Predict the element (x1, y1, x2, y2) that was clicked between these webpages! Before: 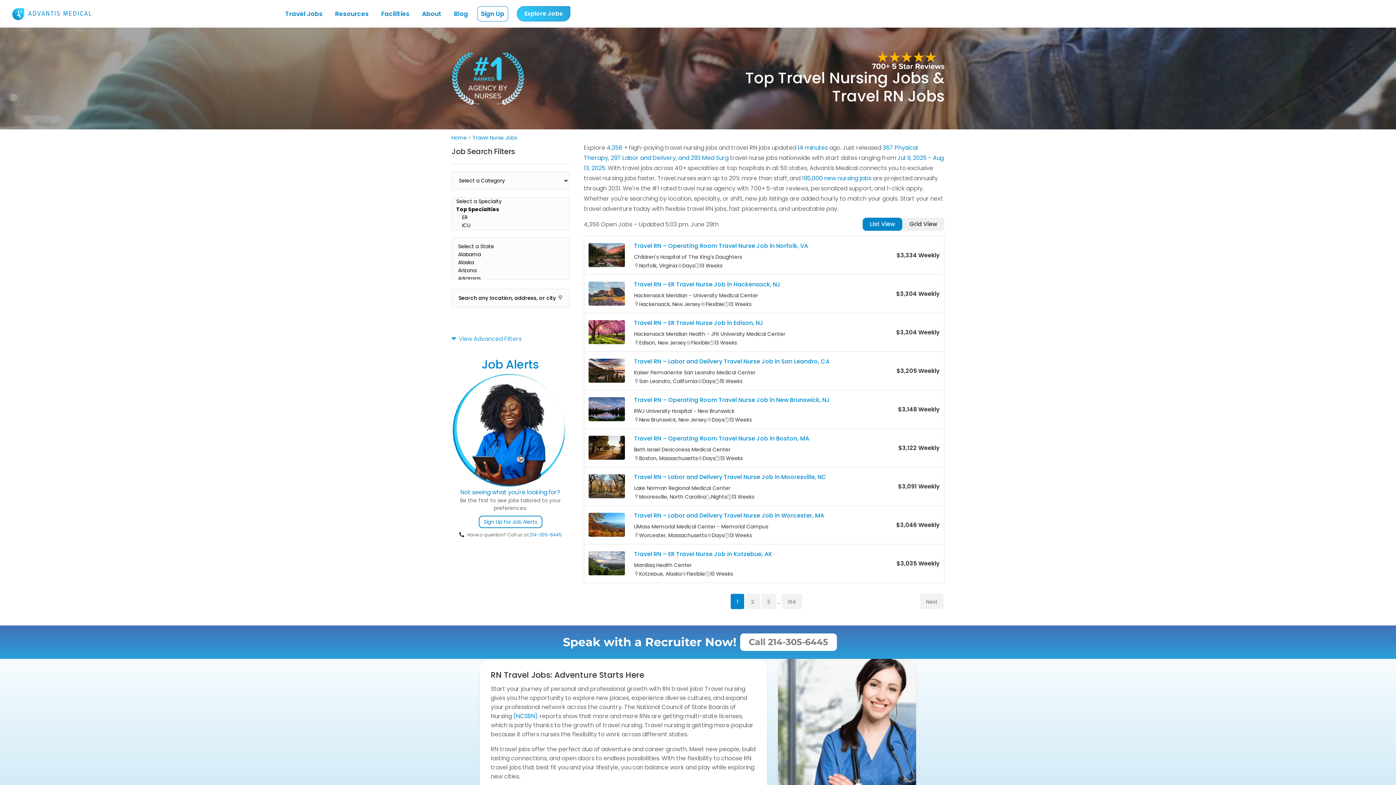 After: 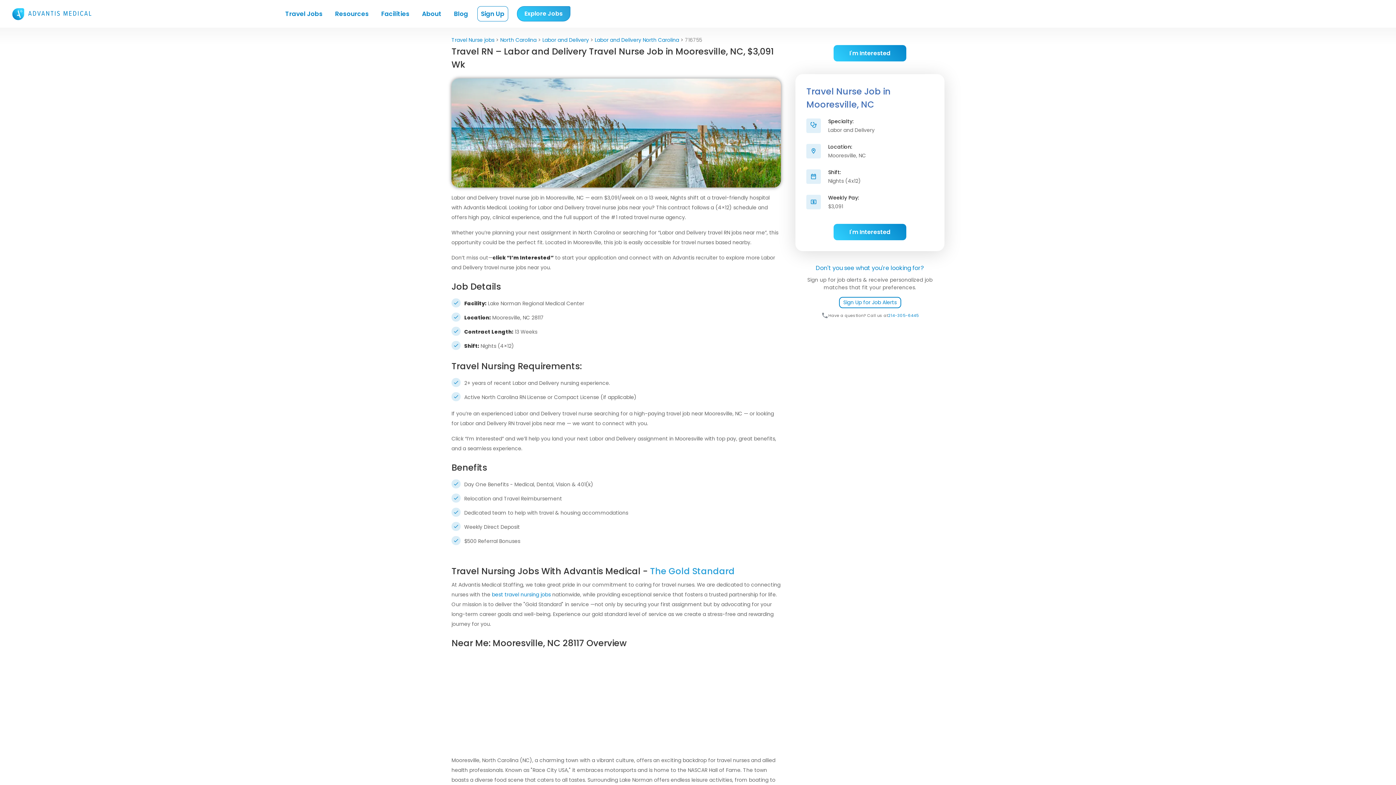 Action: bbox: (634, 471, 826, 484) label: Travel RN – Labor and Delivery Travel Nurse Job in Mooresville, NC